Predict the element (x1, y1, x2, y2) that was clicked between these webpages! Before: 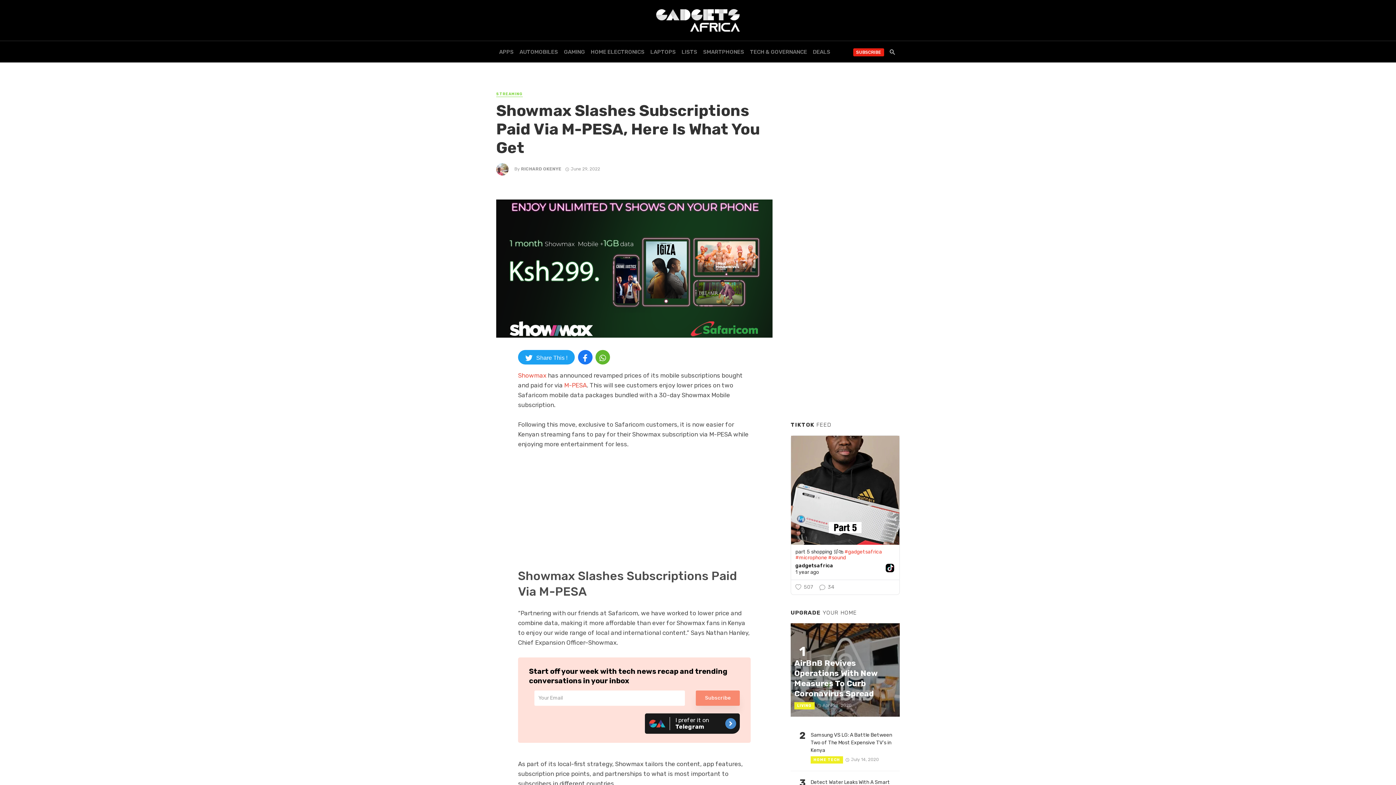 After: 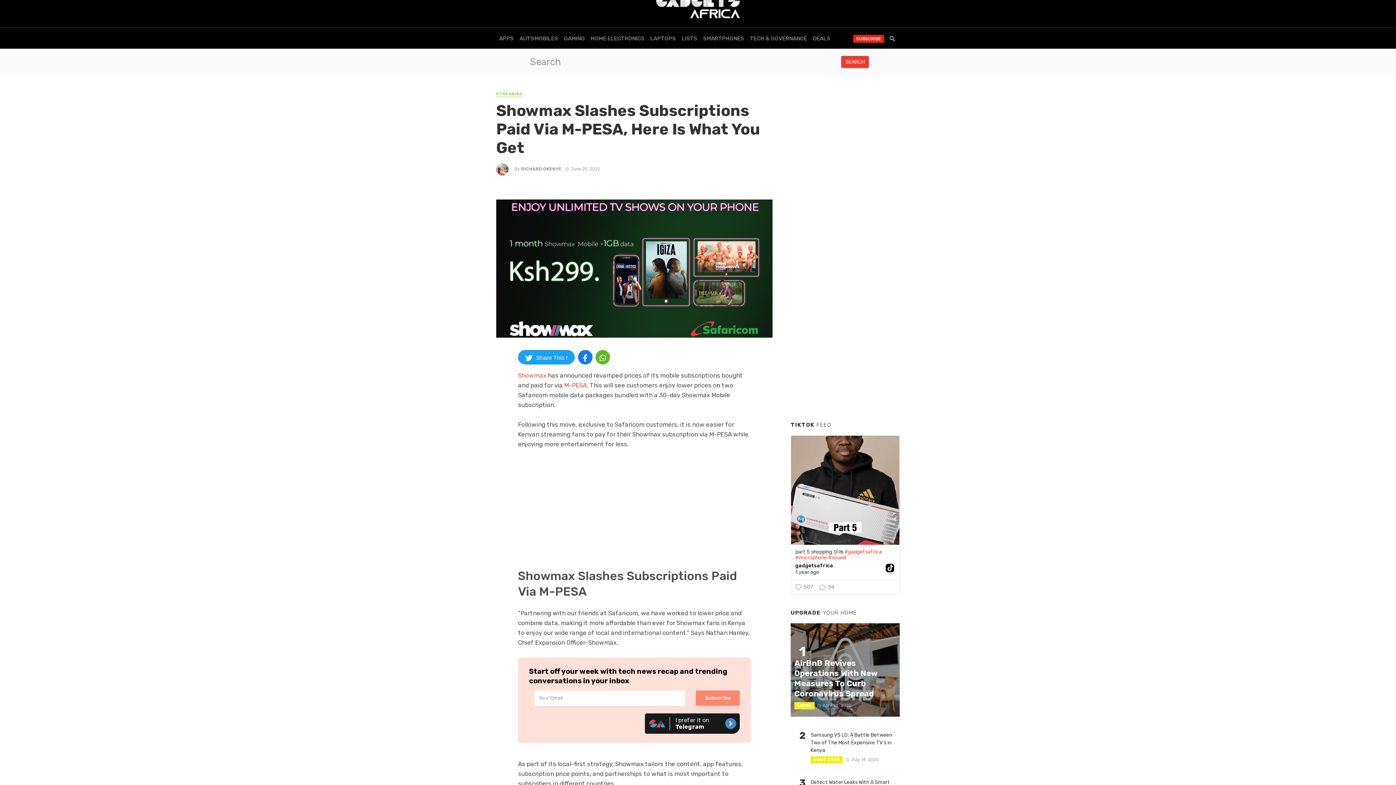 Action: bbox: (885, 41, 900, 62)